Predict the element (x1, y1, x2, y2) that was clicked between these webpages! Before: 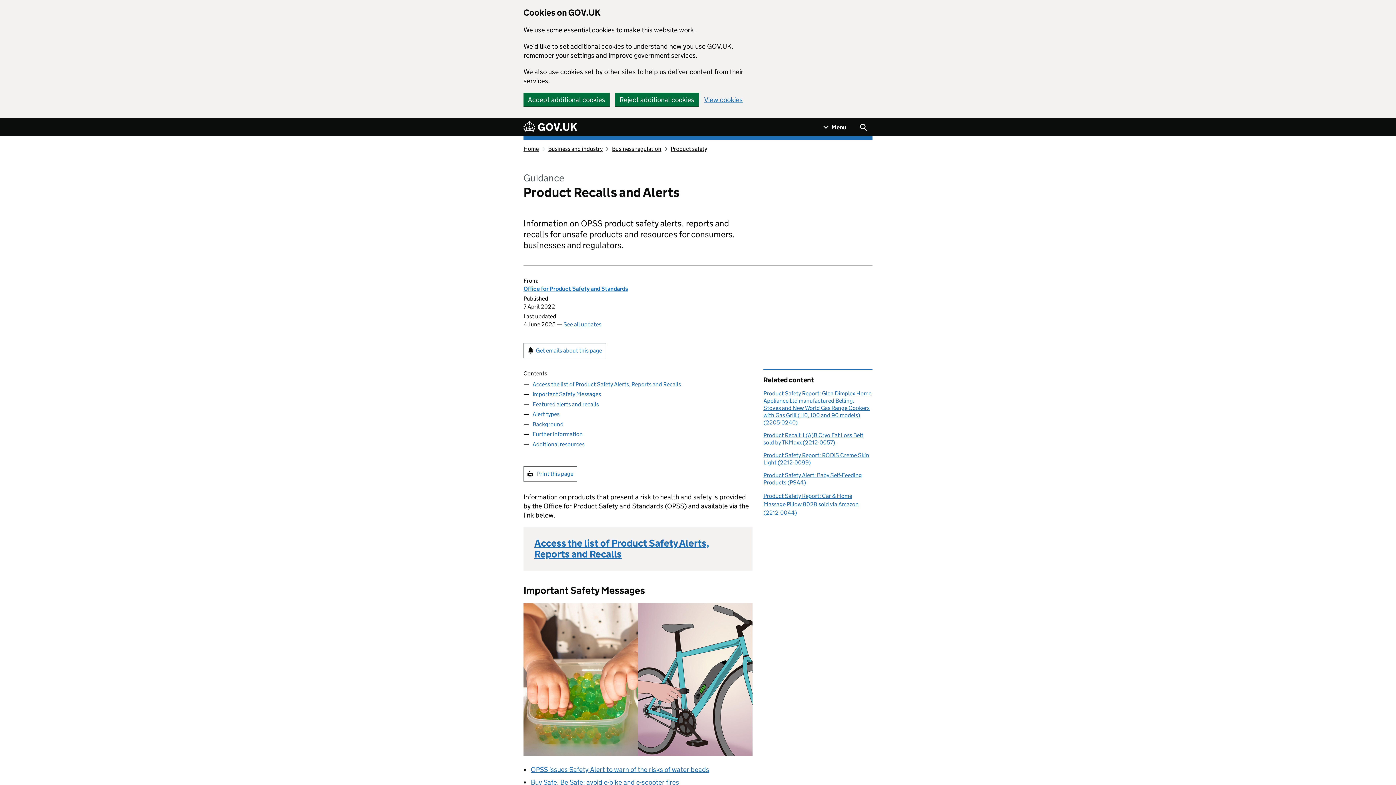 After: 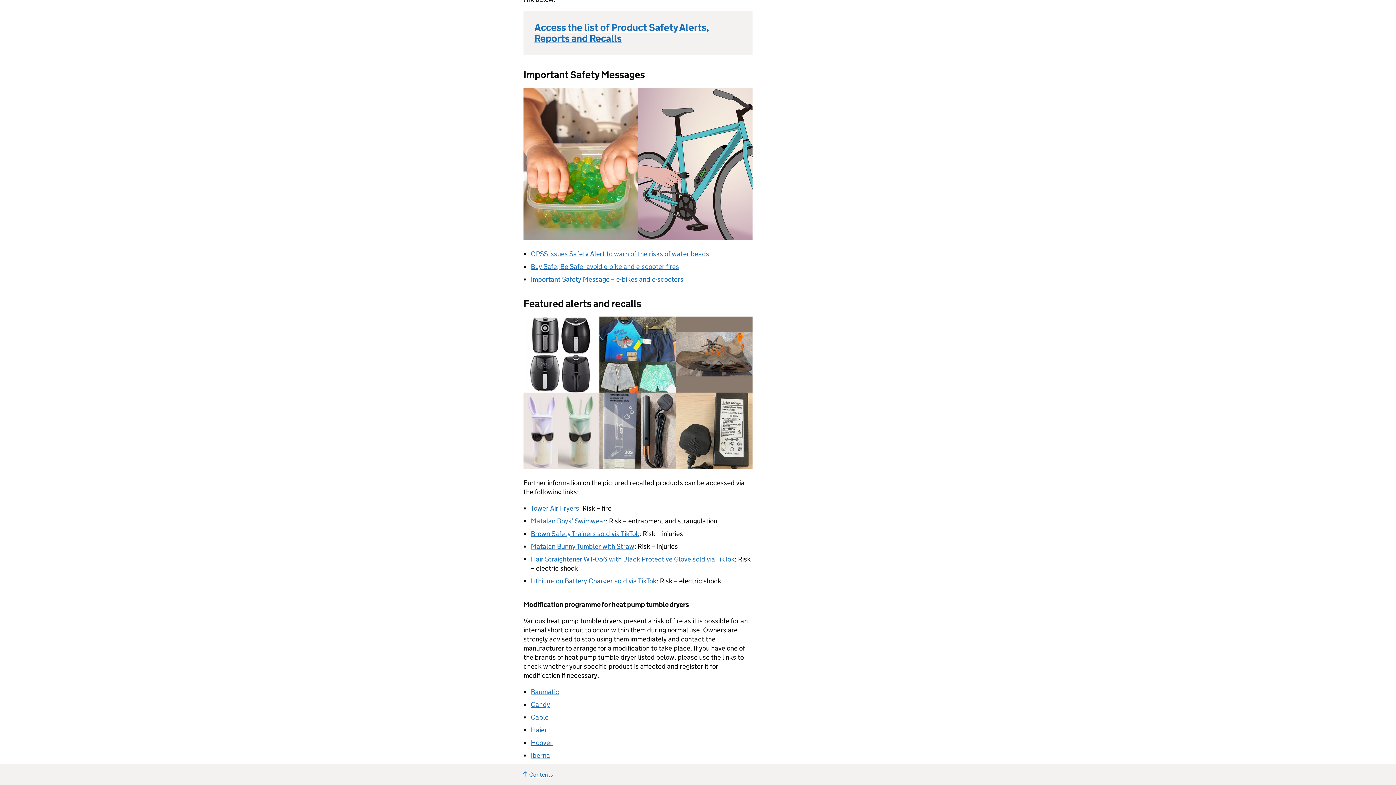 Action: bbox: (532, 380, 681, 387) label: Access the list of Product Safety Alerts, Reports and Recalls